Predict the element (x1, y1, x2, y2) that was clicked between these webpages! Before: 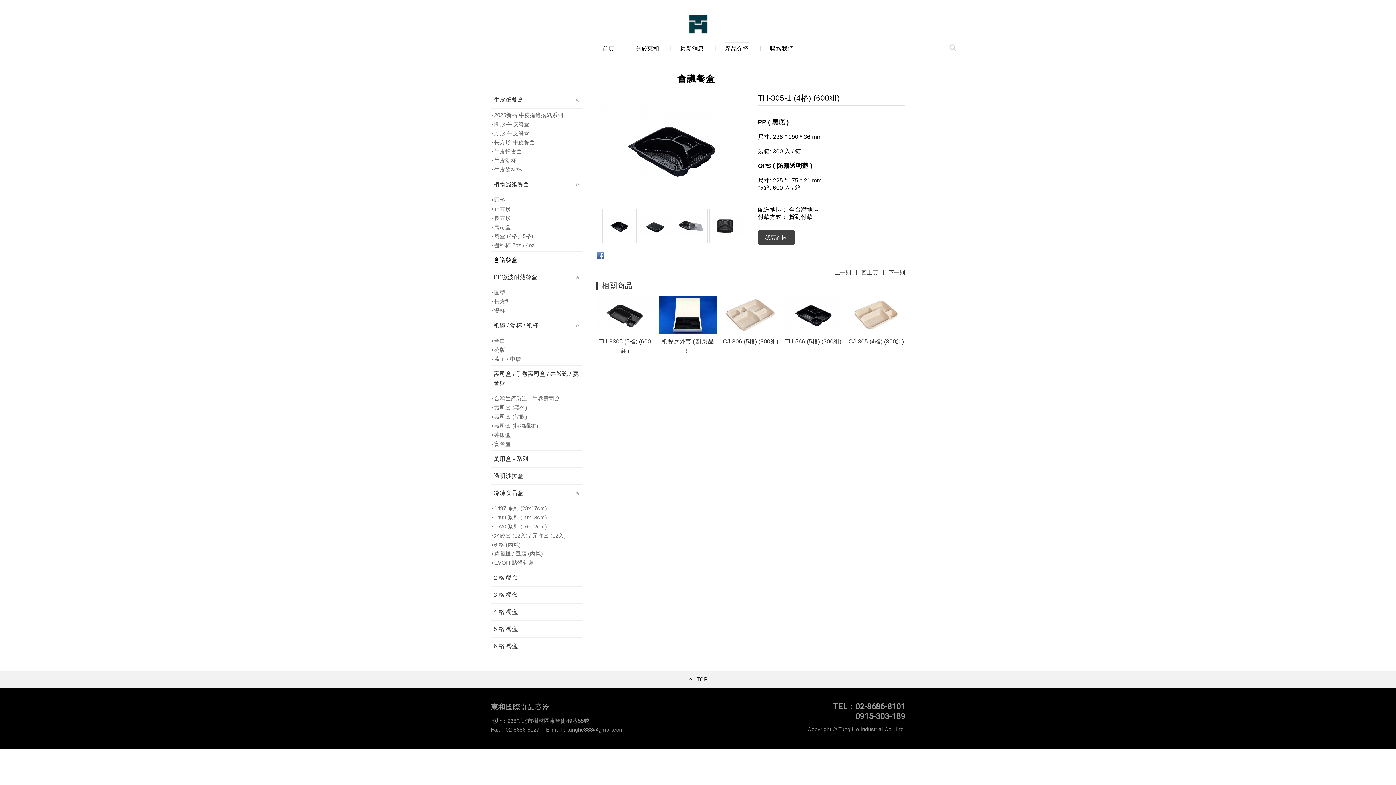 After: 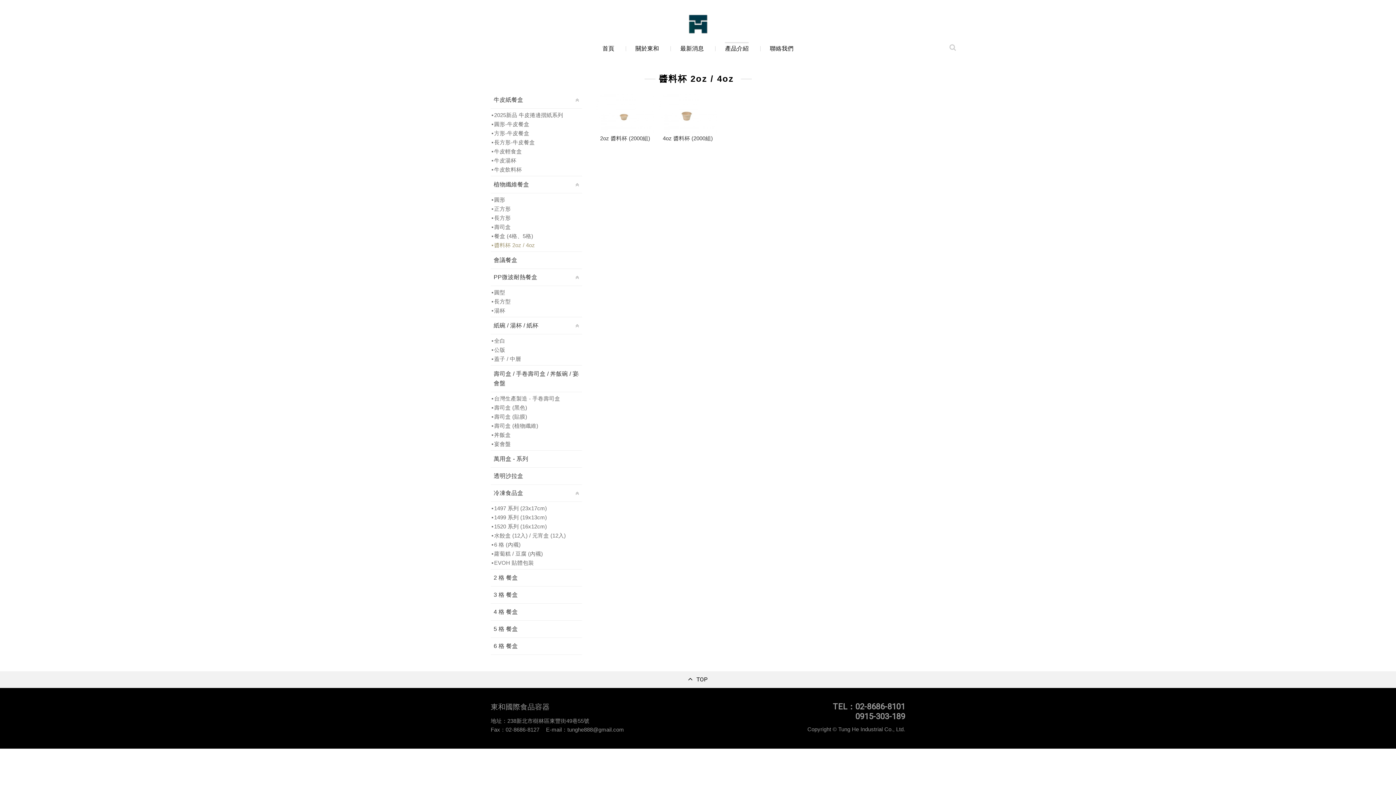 Action: bbox: (490, 240, 582, 249) label: 醬料杯 2oz / 4oz